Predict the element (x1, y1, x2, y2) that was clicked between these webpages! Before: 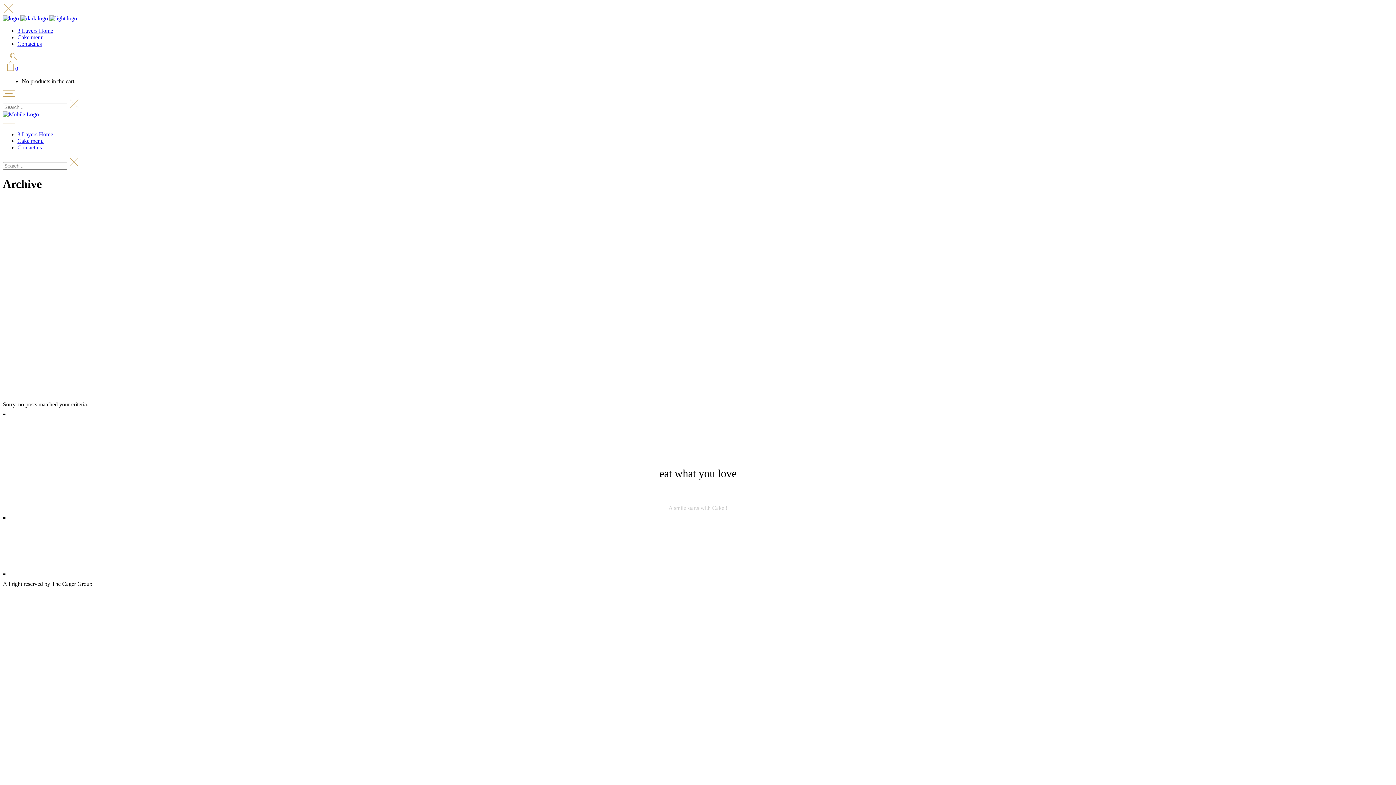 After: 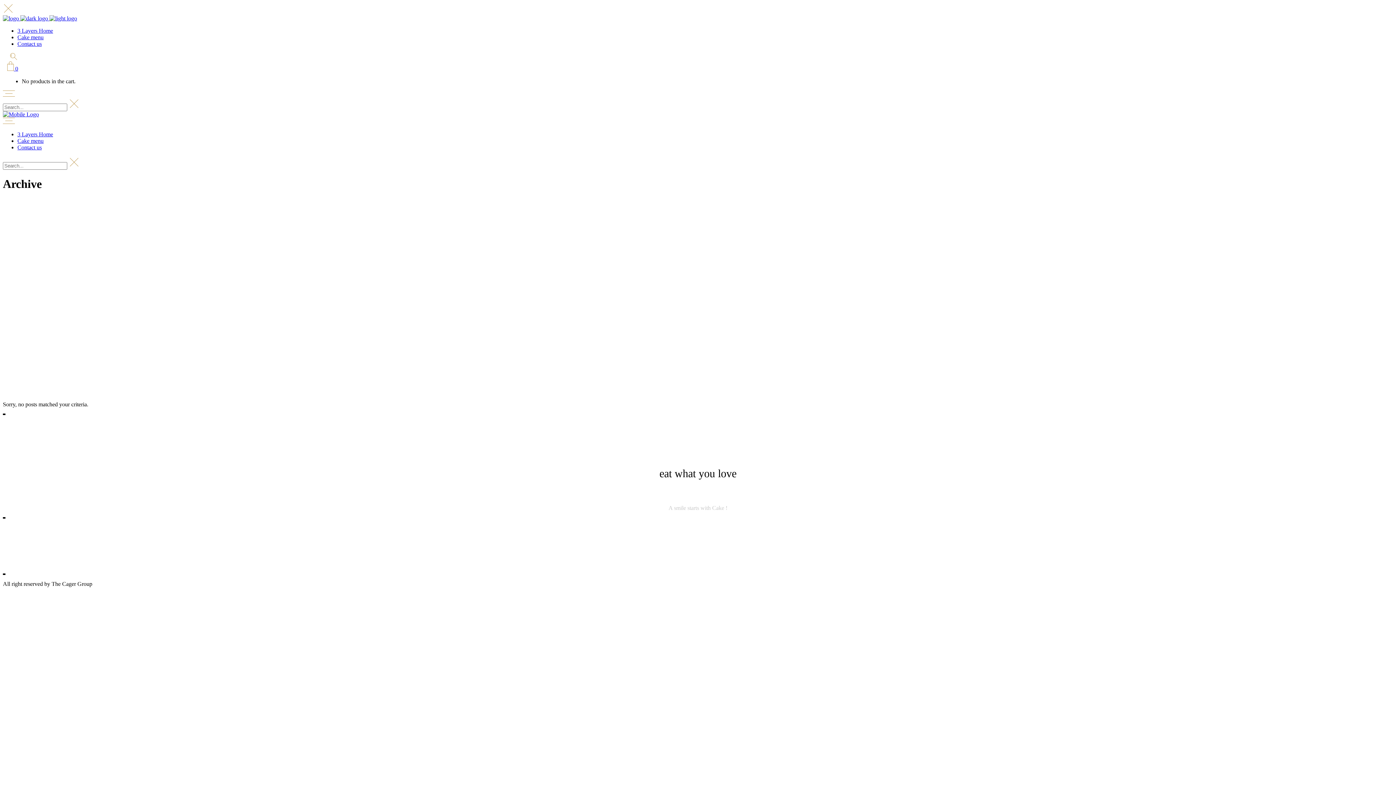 Action: bbox: (2, 91, 14, 97)